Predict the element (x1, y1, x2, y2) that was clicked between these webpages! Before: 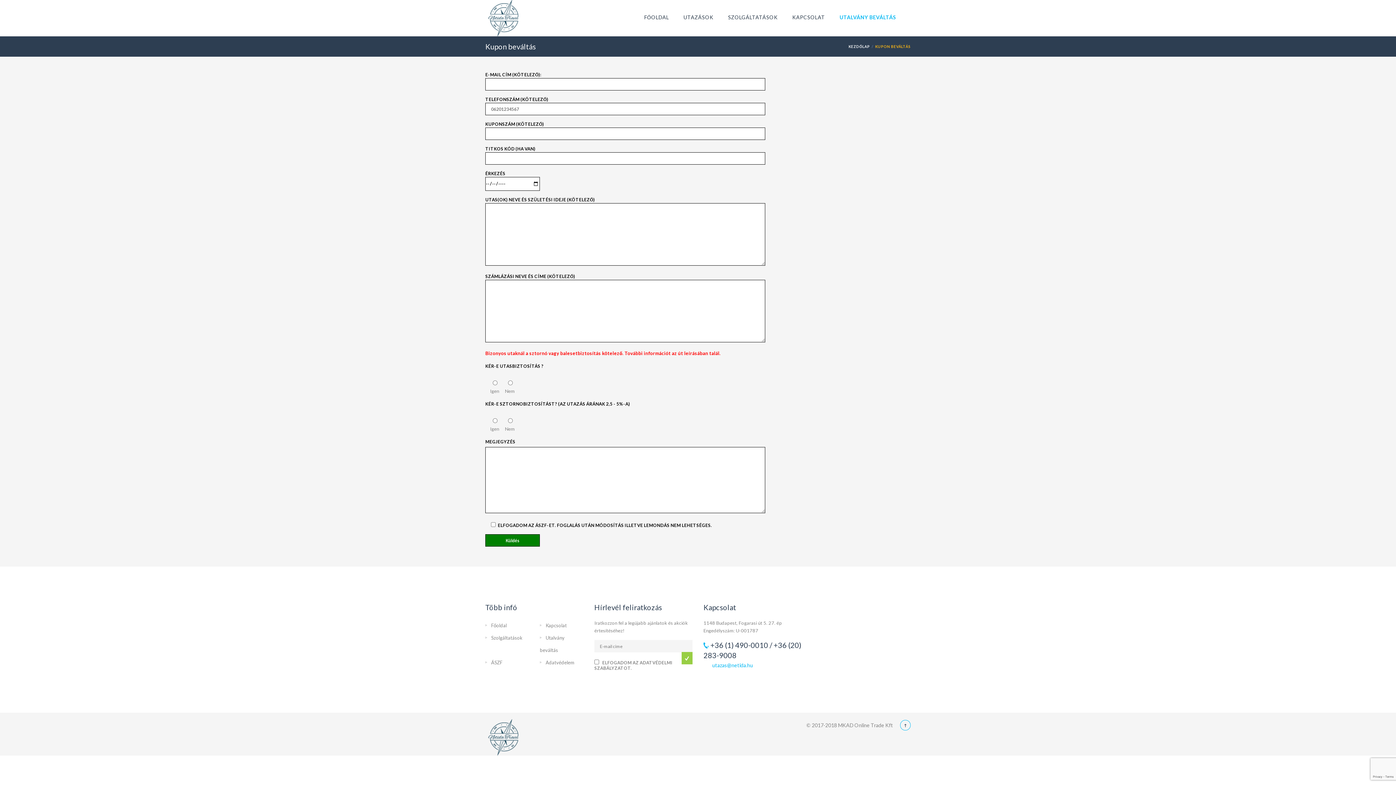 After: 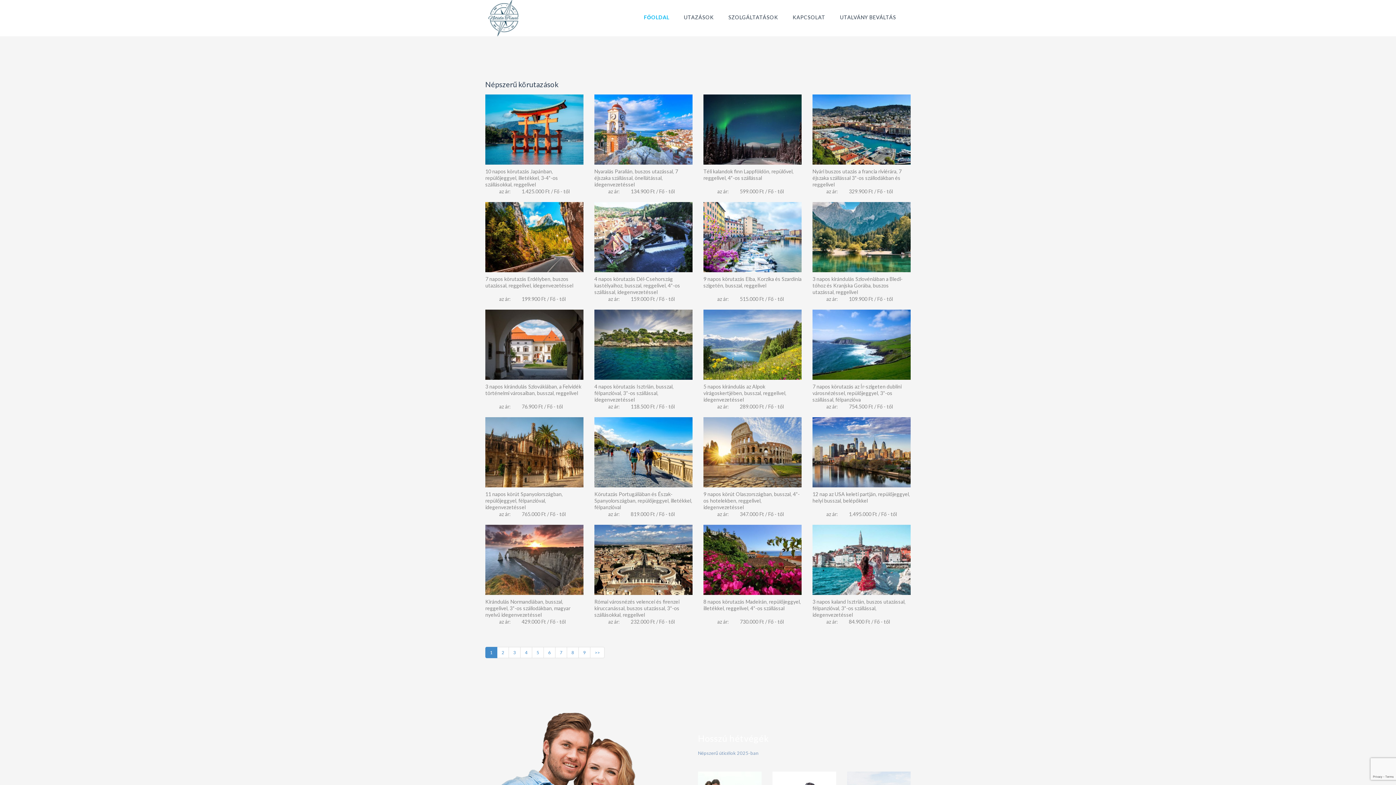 Action: label: UTAZÁSOK bbox: (683, 0, 713, 34)